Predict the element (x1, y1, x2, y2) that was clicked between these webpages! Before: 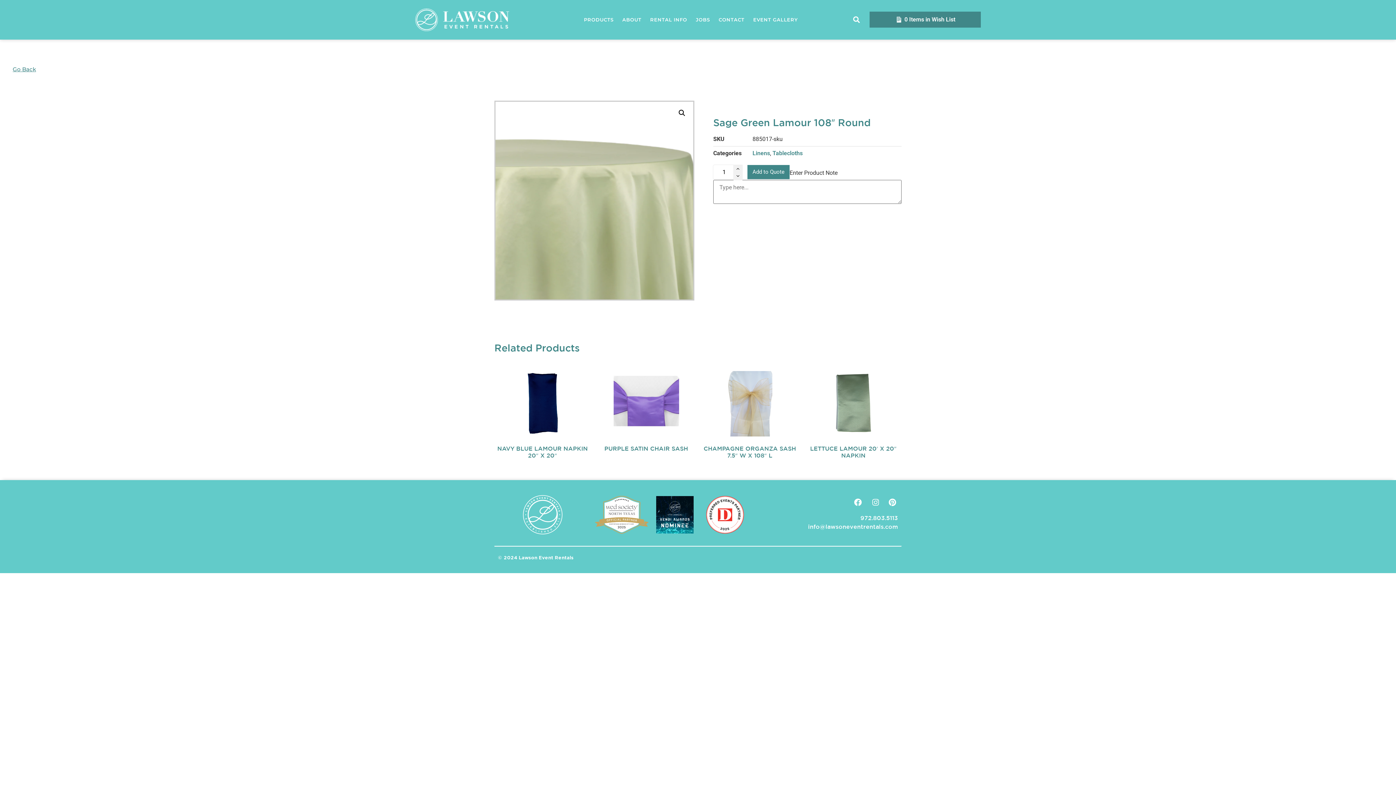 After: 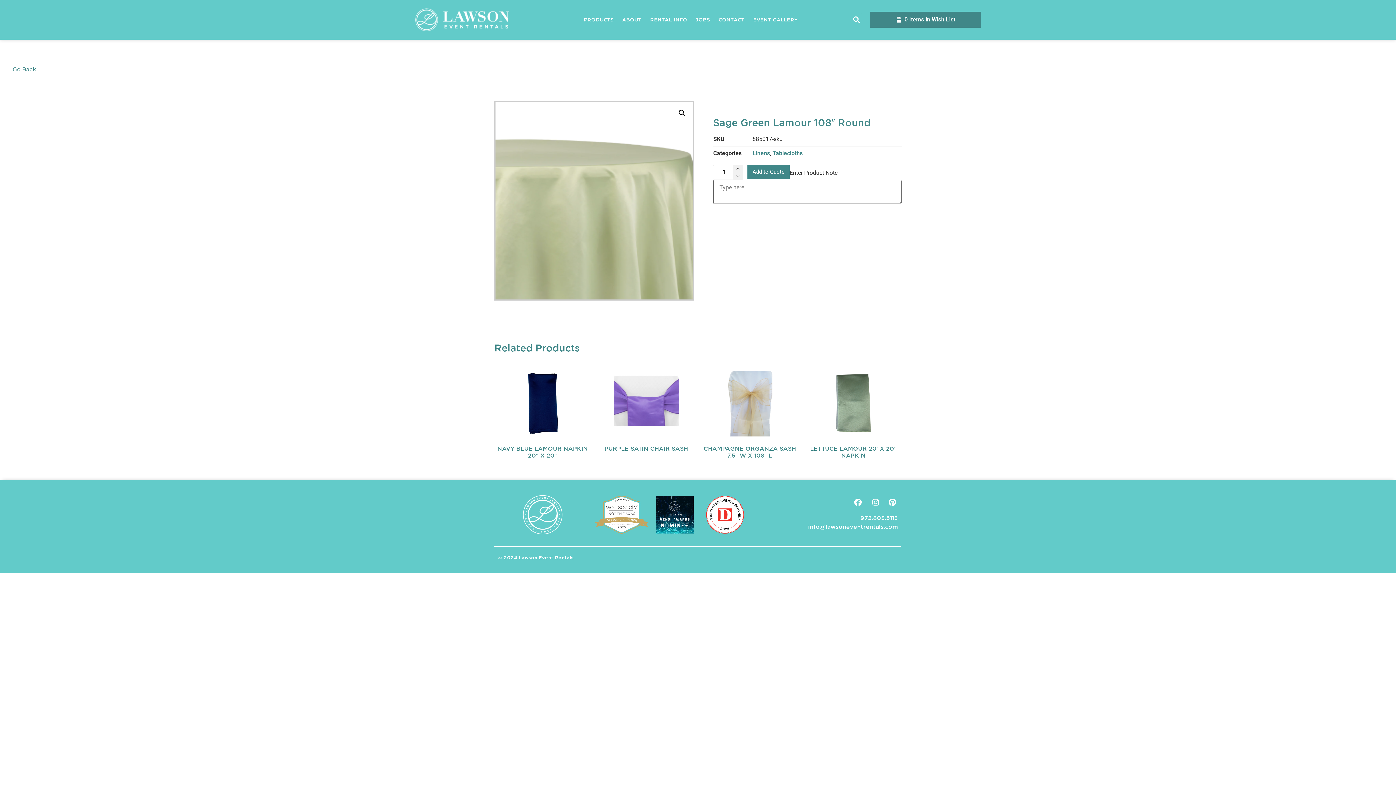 Action: bbox: (733, 172, 742, 180) label: 